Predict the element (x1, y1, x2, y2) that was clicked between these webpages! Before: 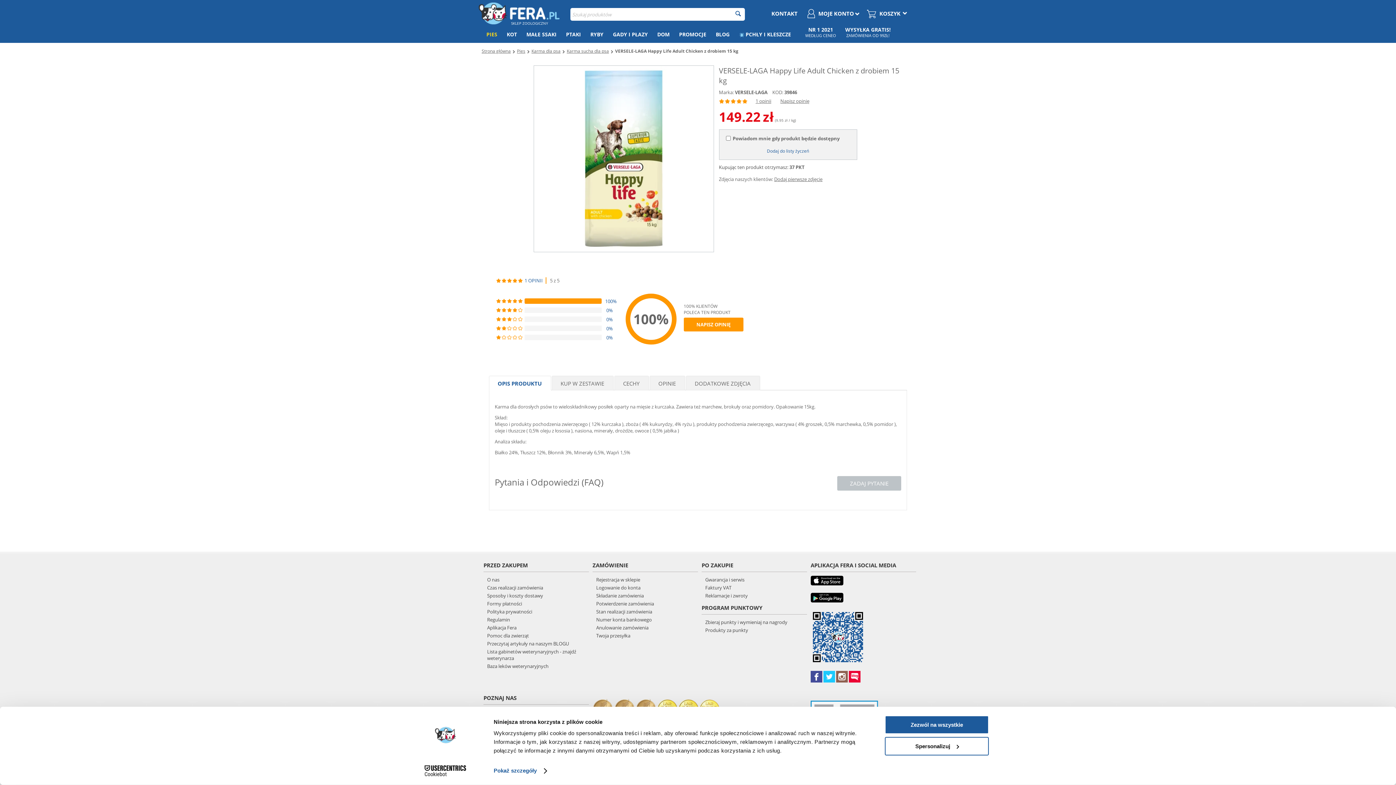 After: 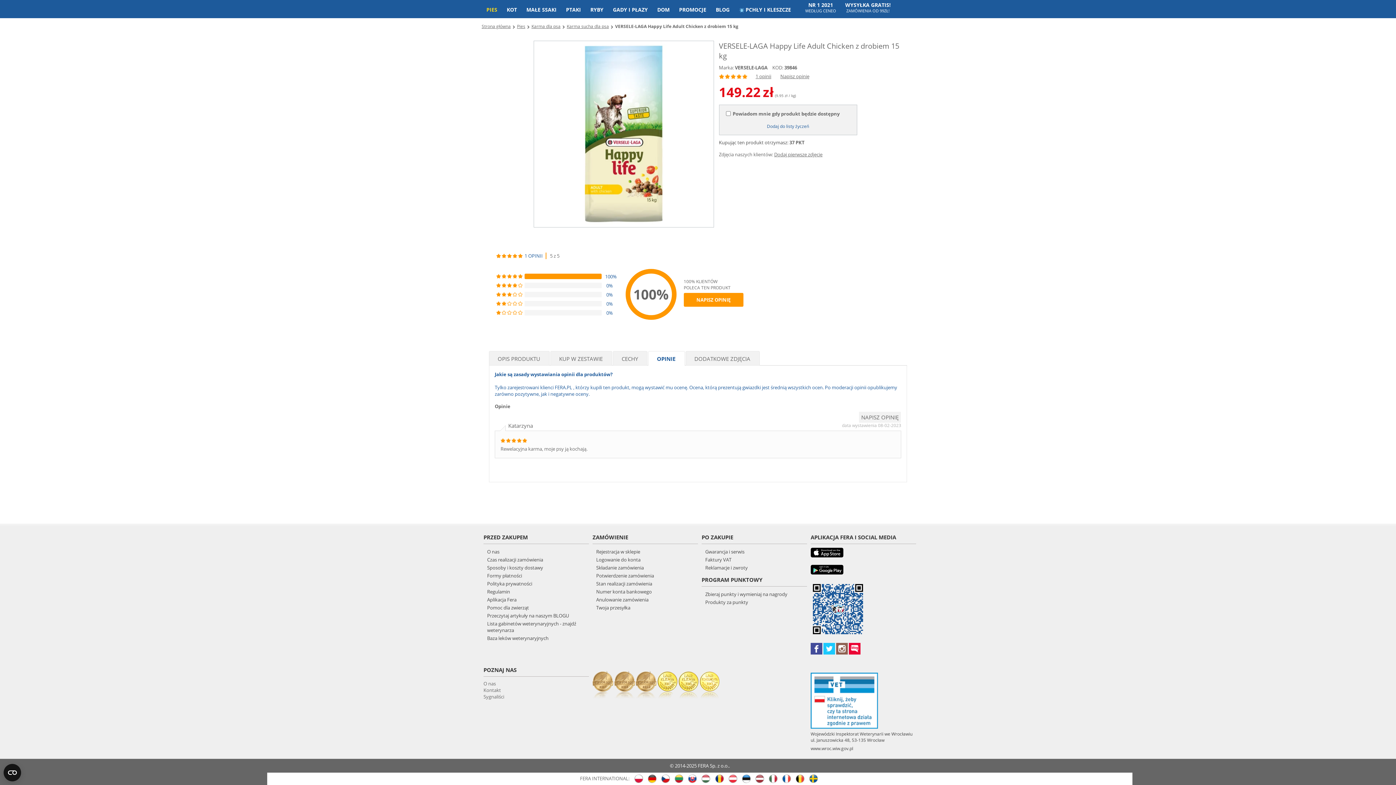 Action: label: 1 opinii bbox: (754, 97, 773, 104)